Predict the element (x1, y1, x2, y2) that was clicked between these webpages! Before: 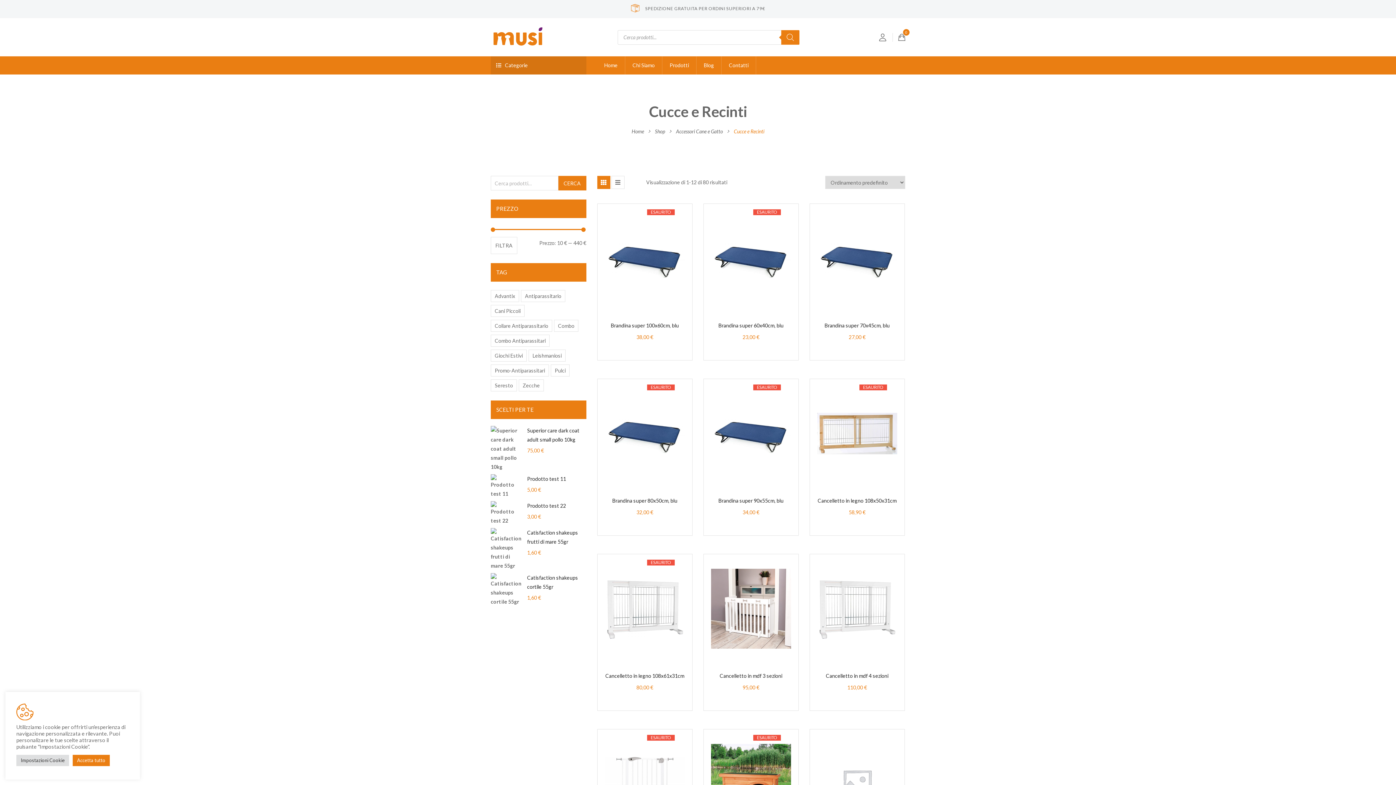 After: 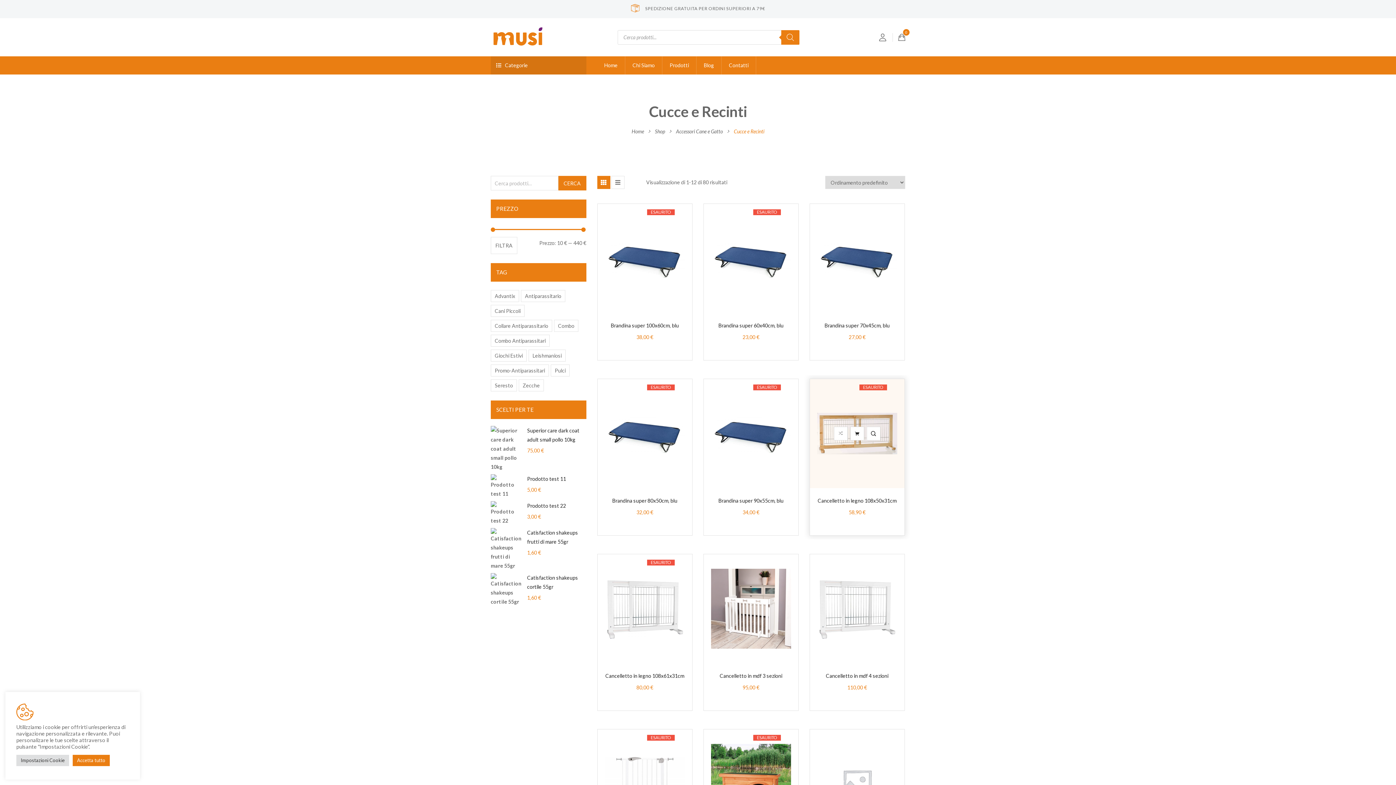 Action: bbox: (834, 444, 847, 457)